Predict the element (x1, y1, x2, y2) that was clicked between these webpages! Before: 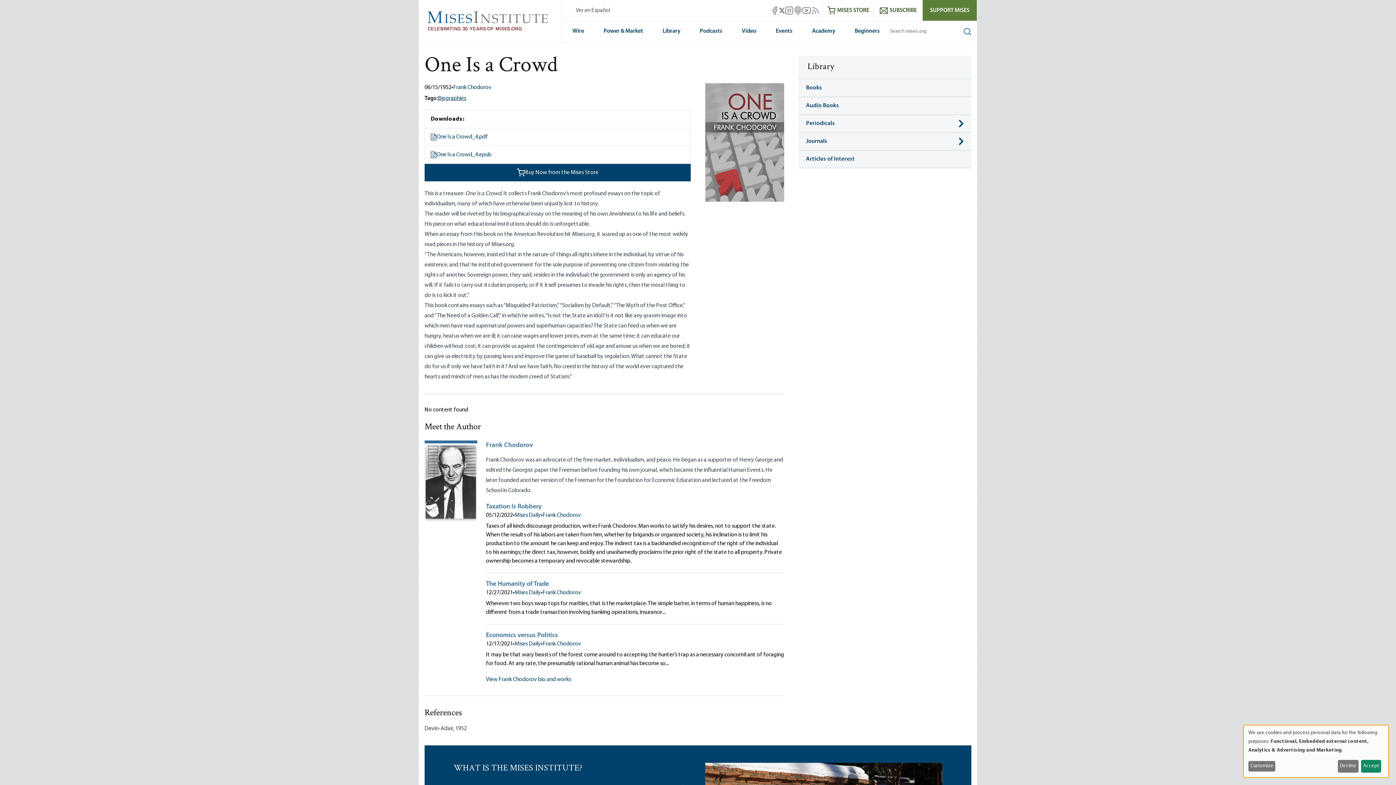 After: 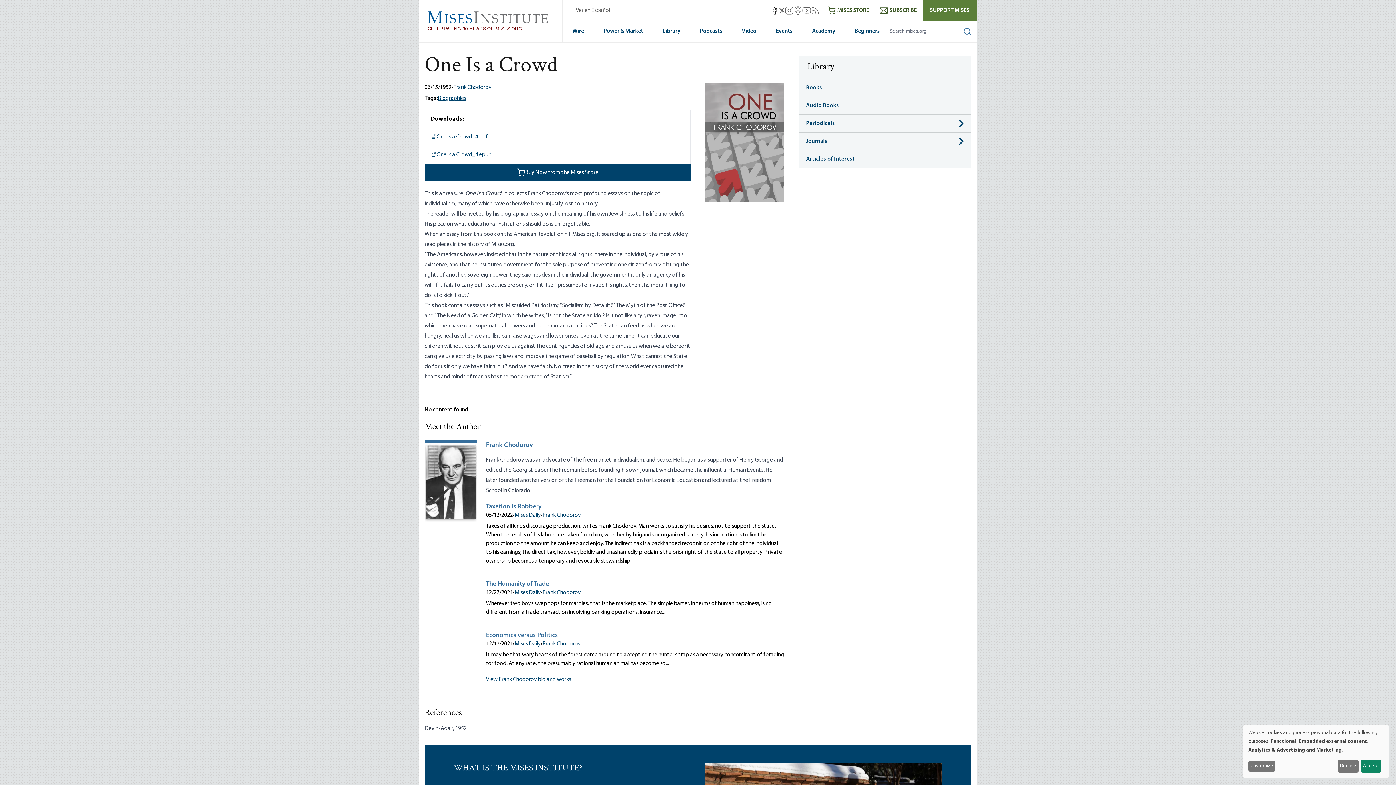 Action: bbox: (770, 6, 779, 14) label: Mises Facebook